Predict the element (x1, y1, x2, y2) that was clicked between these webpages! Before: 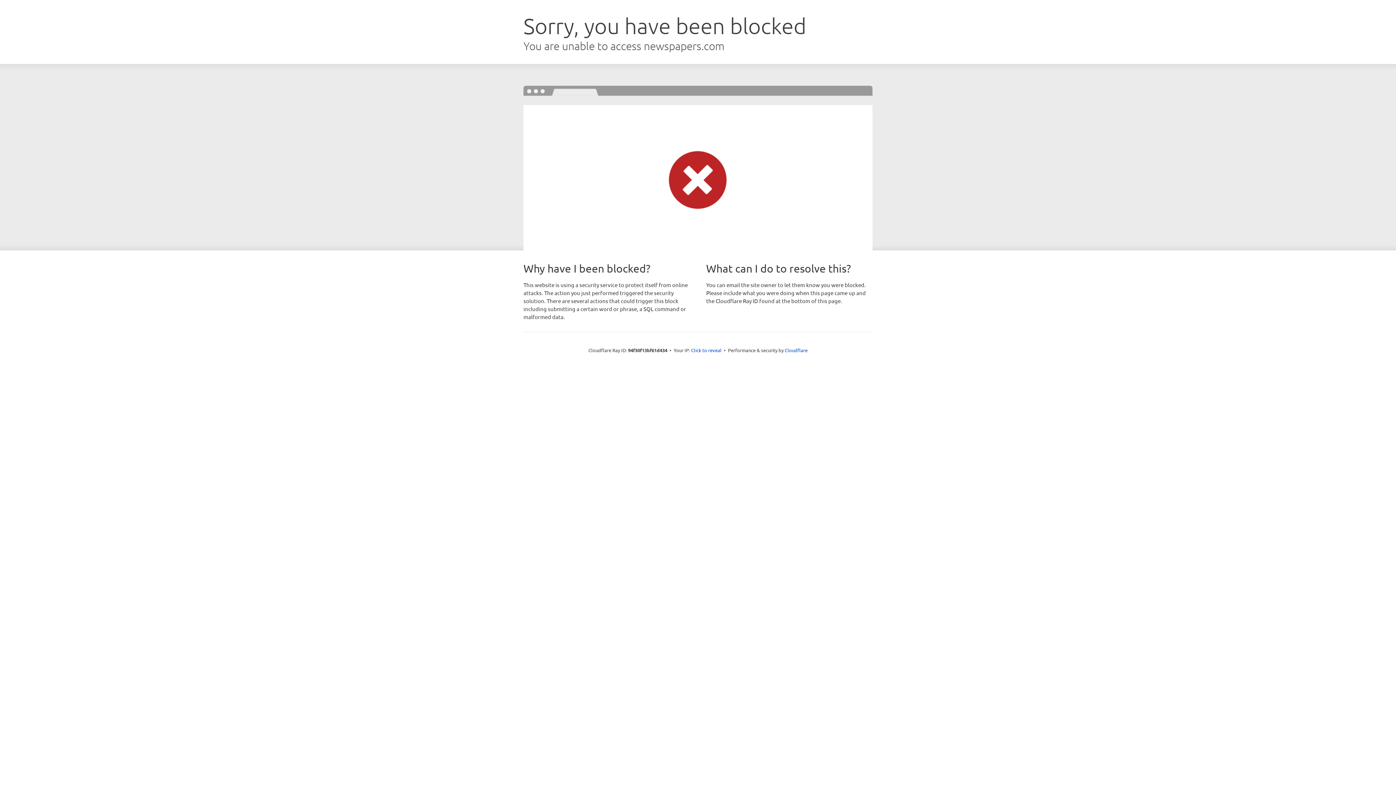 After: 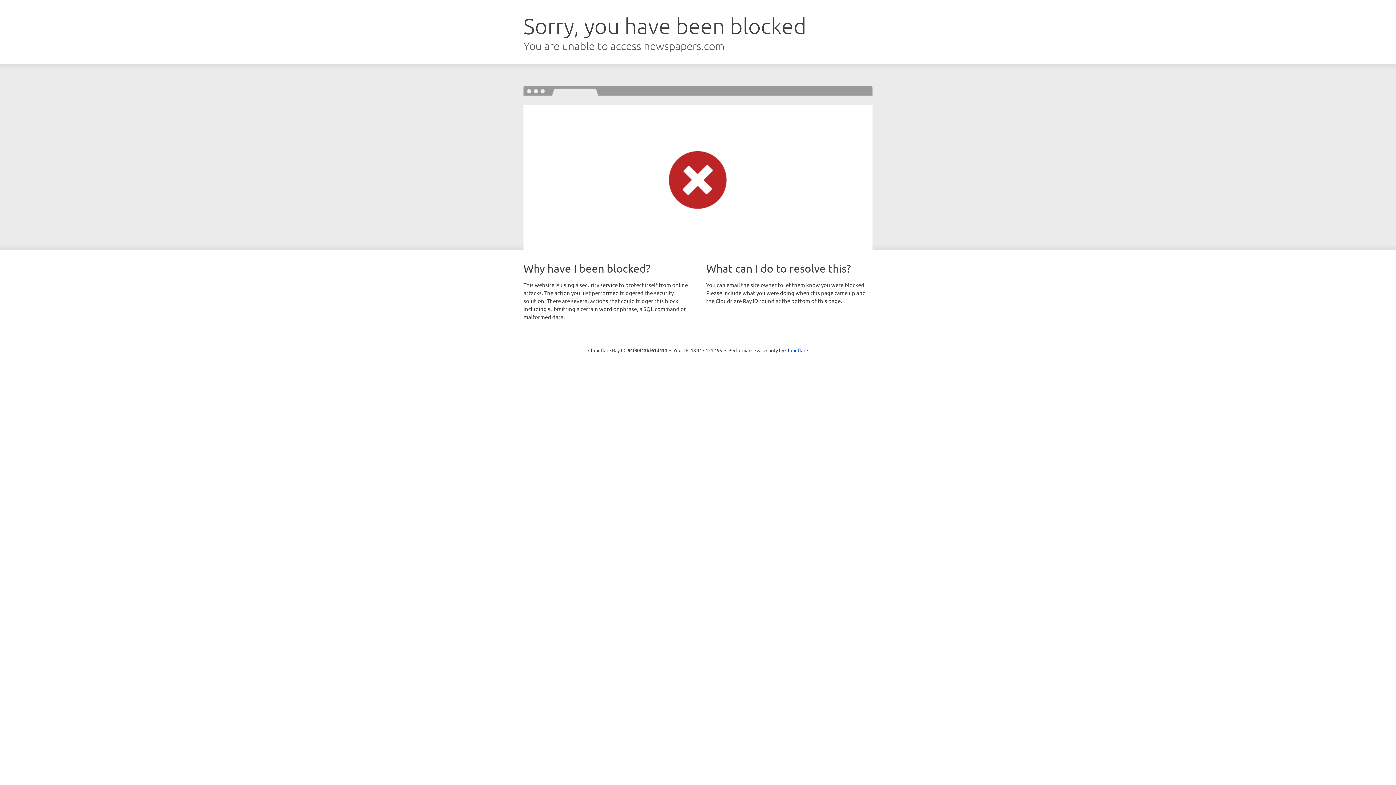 Action: bbox: (691, 346, 721, 353) label: Click to reveal